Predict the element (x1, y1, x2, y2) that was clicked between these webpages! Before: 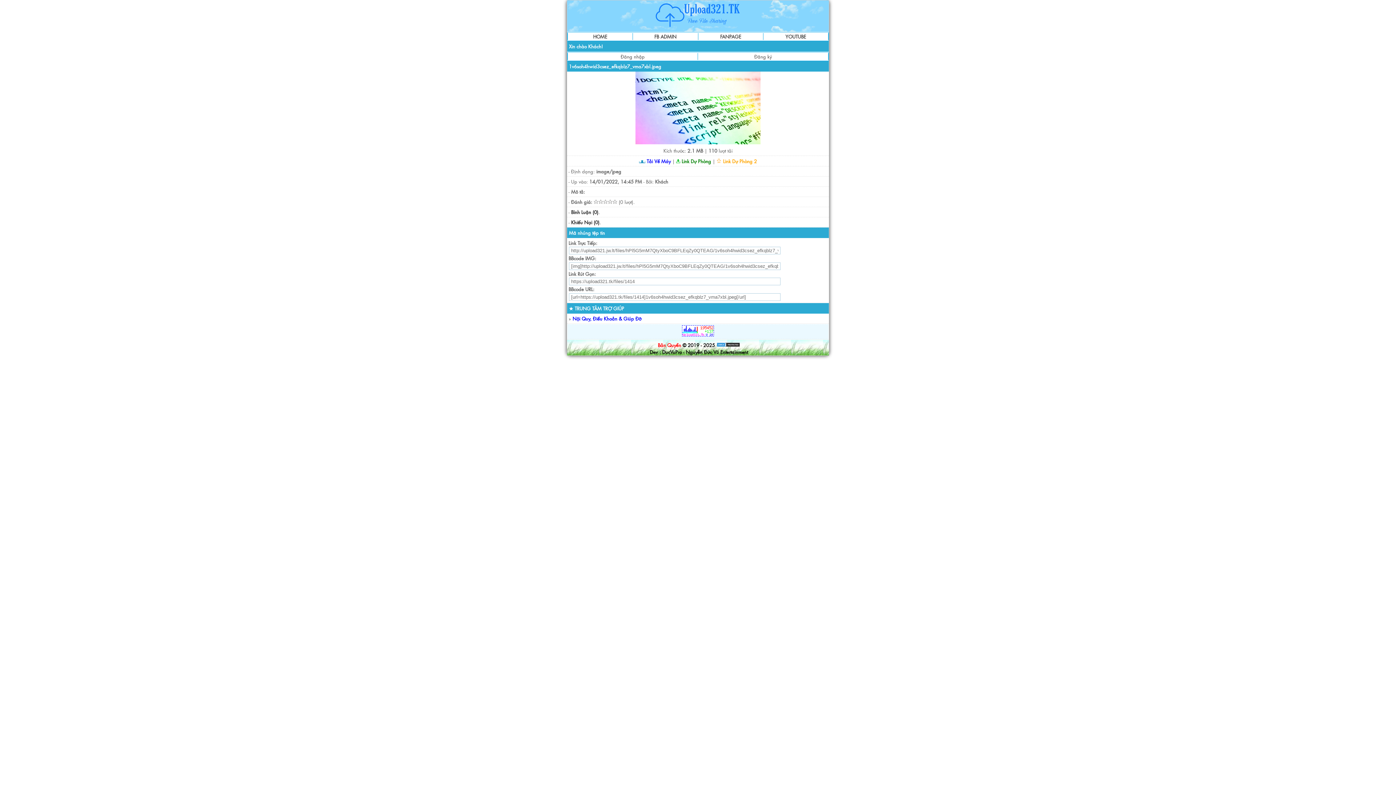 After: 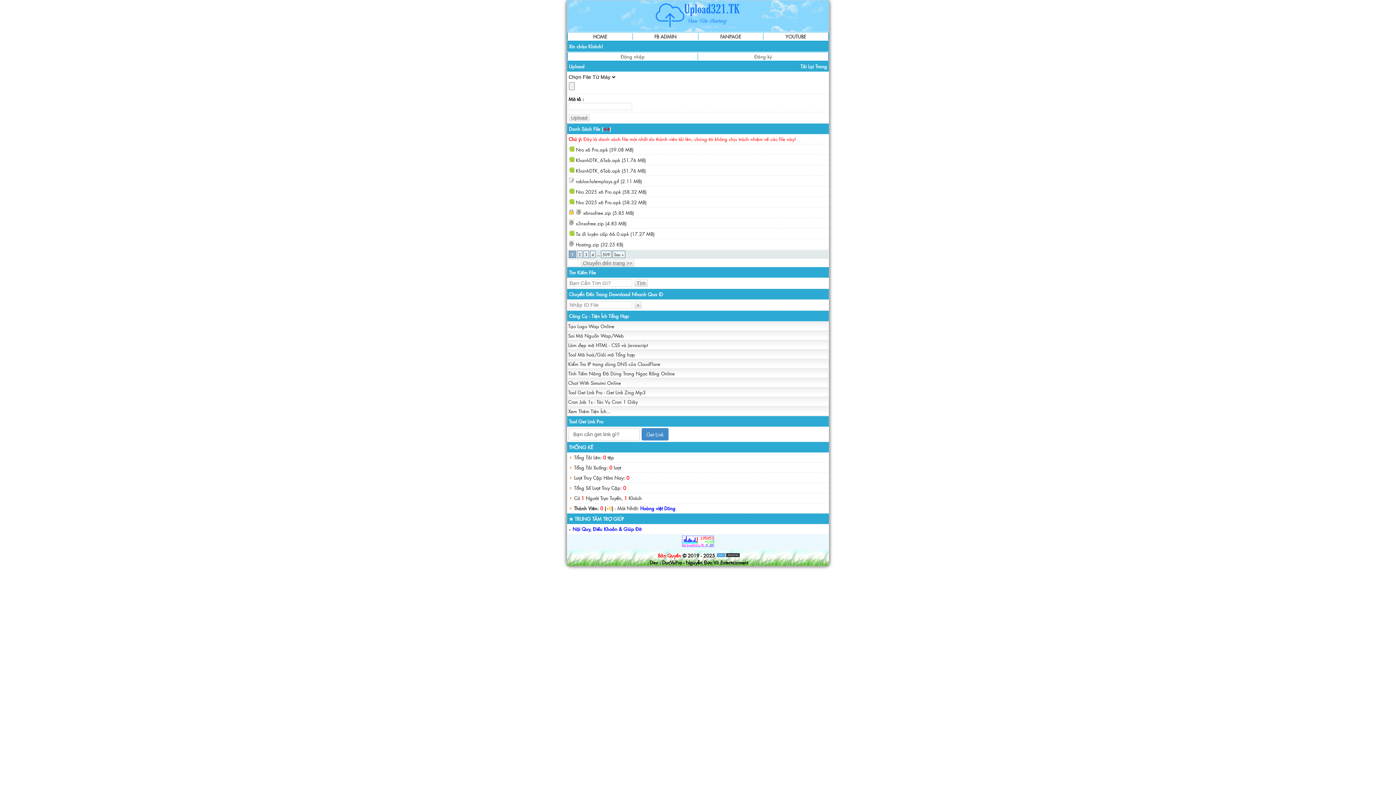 Action: label: HOME bbox: (593, 33, 607, 40)